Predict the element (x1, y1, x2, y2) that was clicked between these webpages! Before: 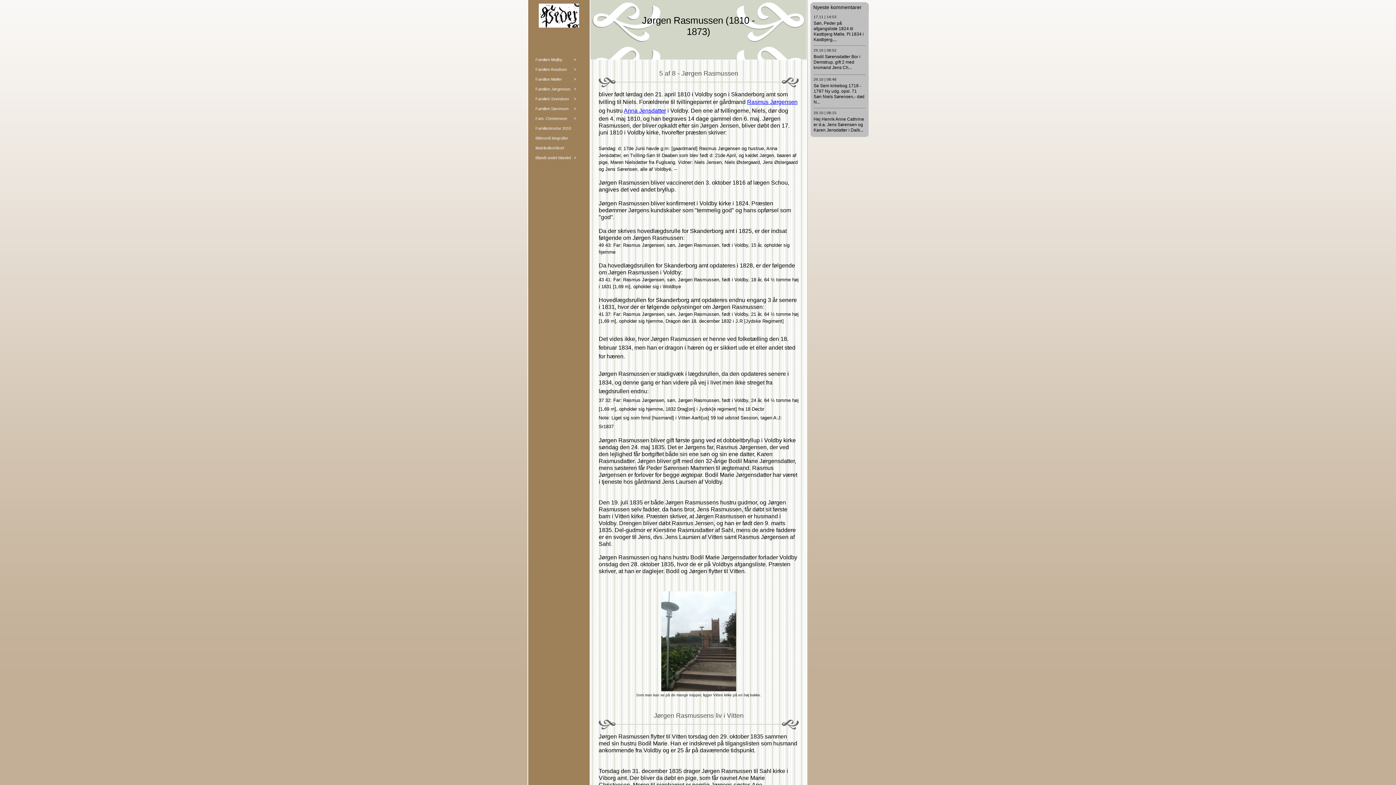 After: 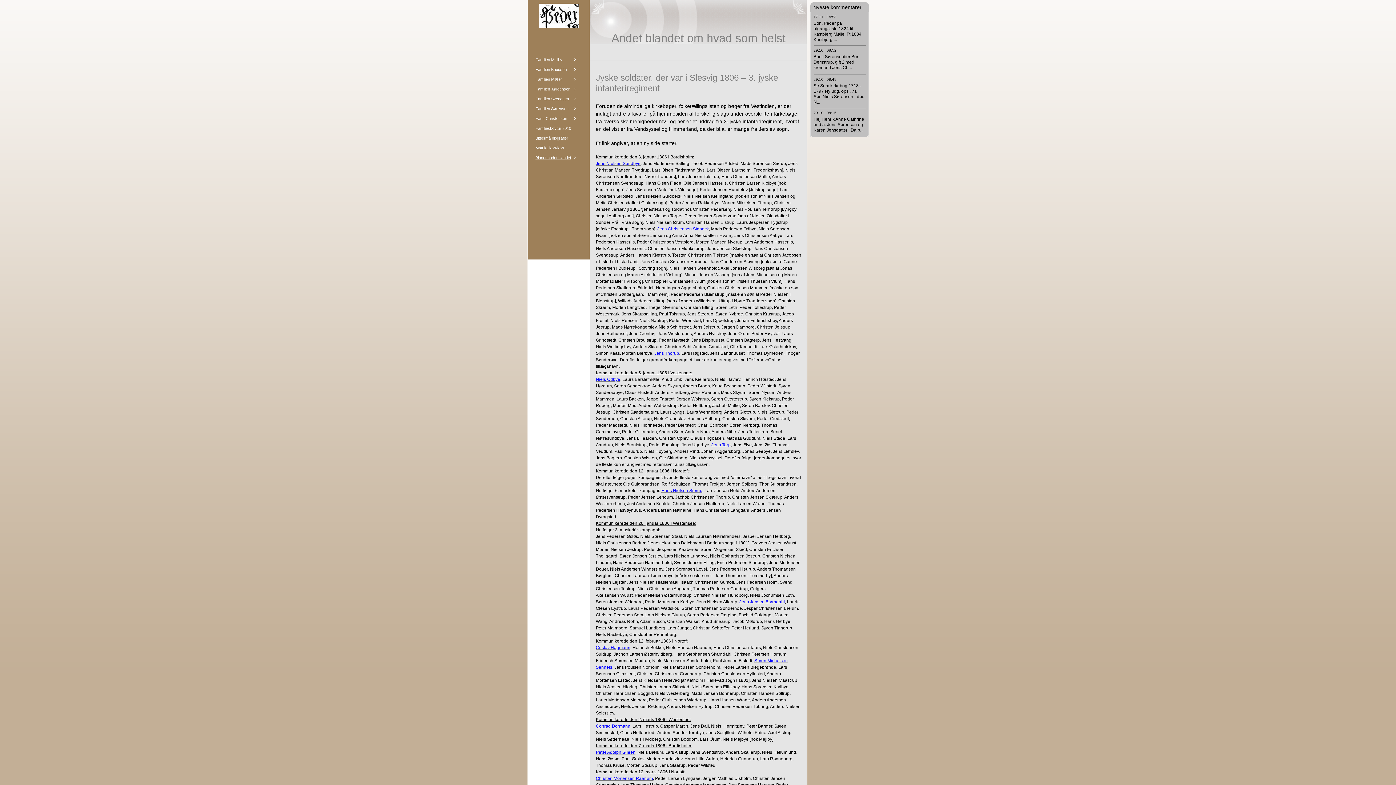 Action: label: Blandt andet blandet bbox: (528, 153, 584, 162)